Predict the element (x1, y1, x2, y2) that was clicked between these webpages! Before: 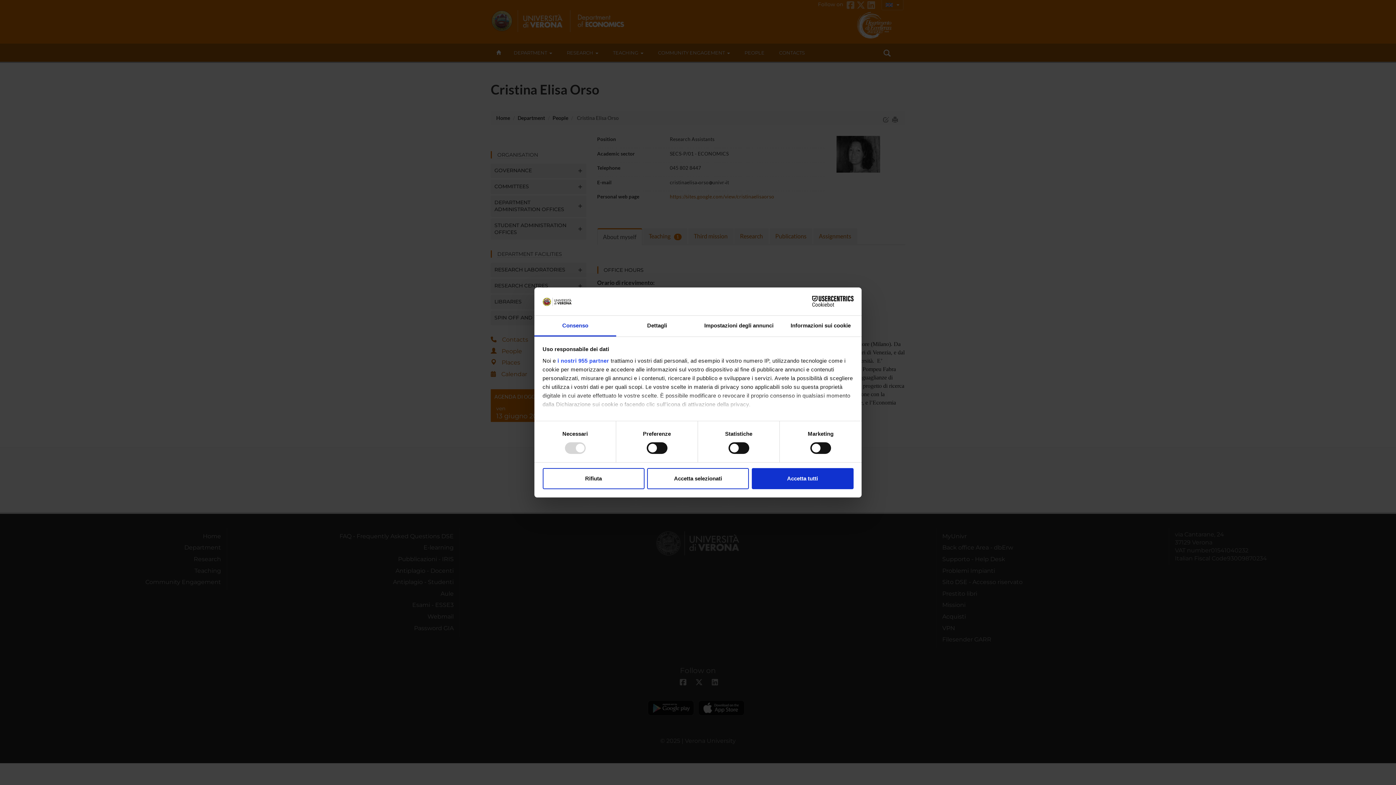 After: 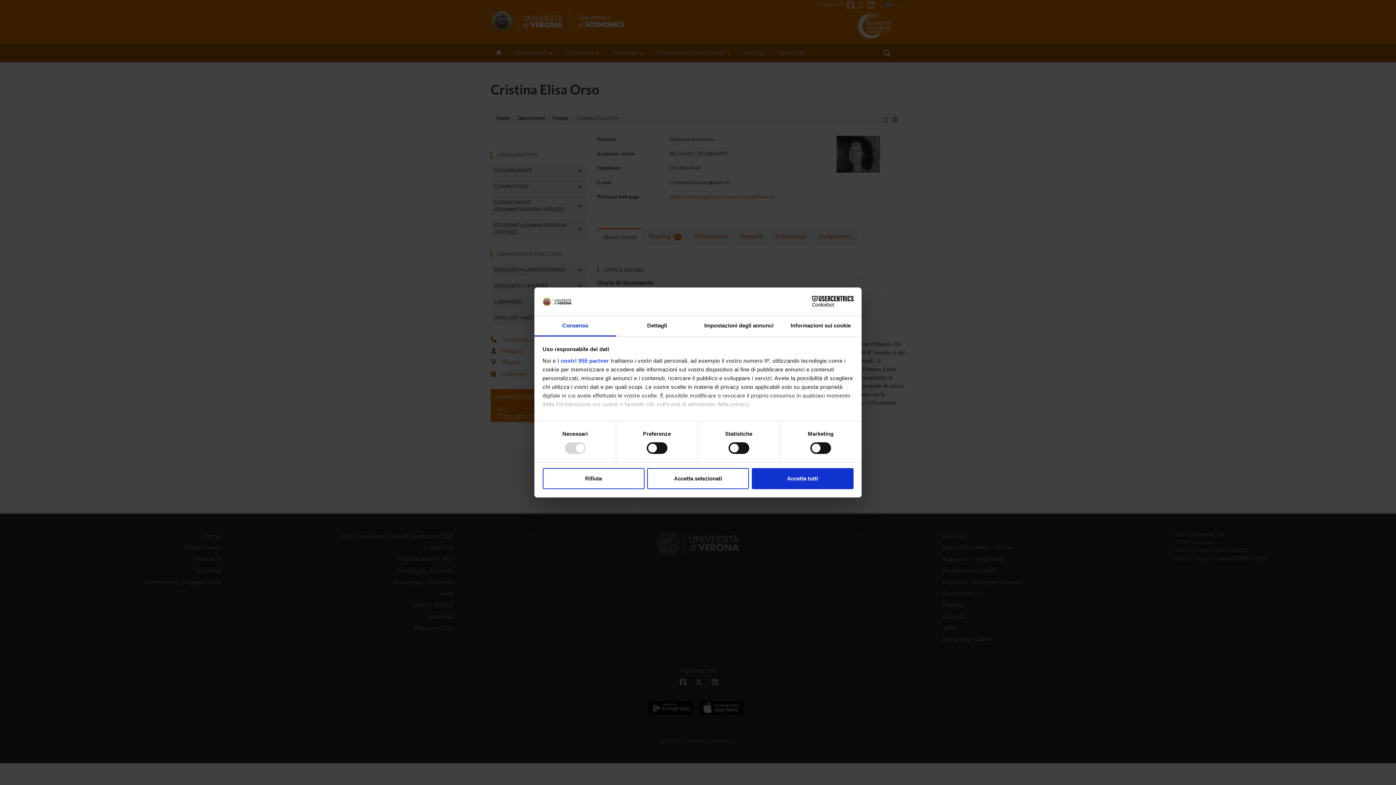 Action: bbox: (534, 315, 616, 336) label: Consenso